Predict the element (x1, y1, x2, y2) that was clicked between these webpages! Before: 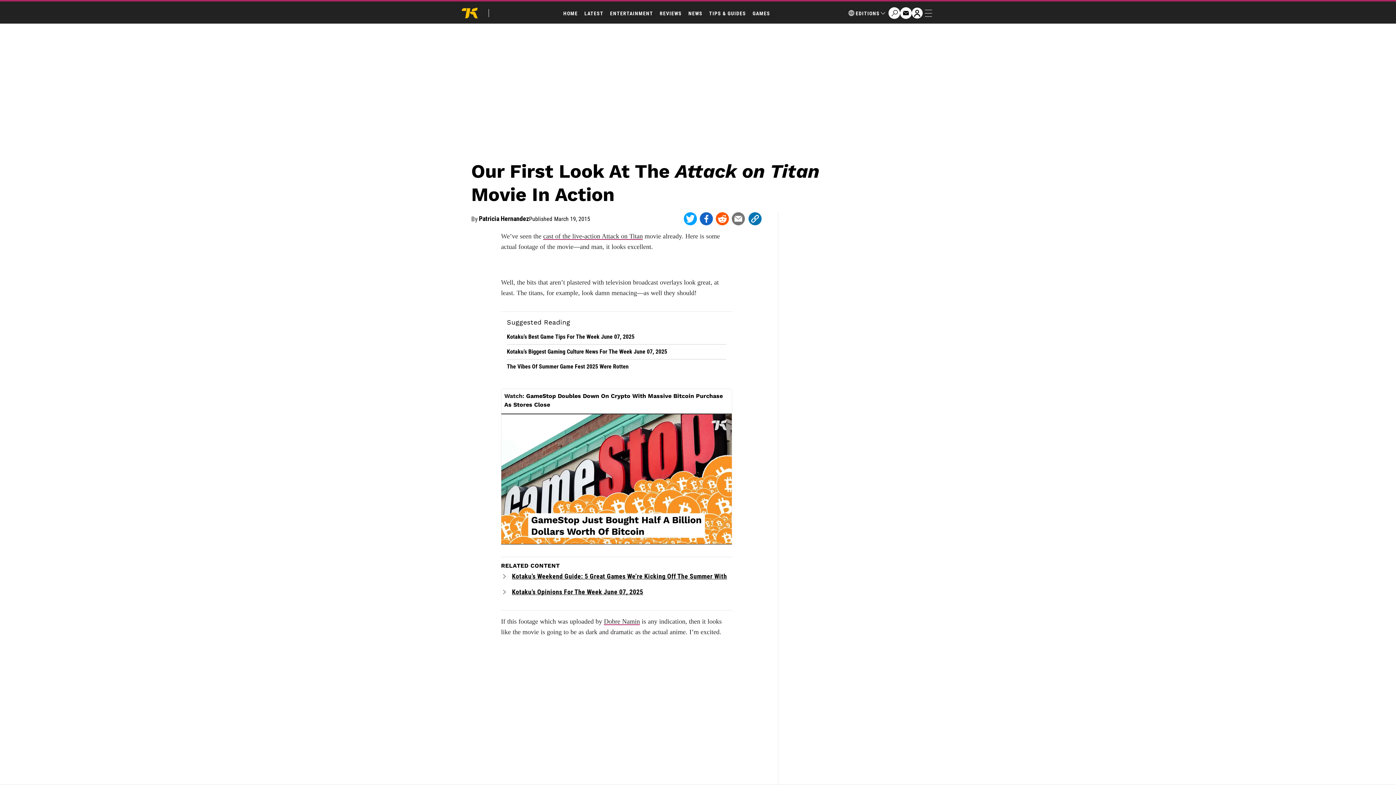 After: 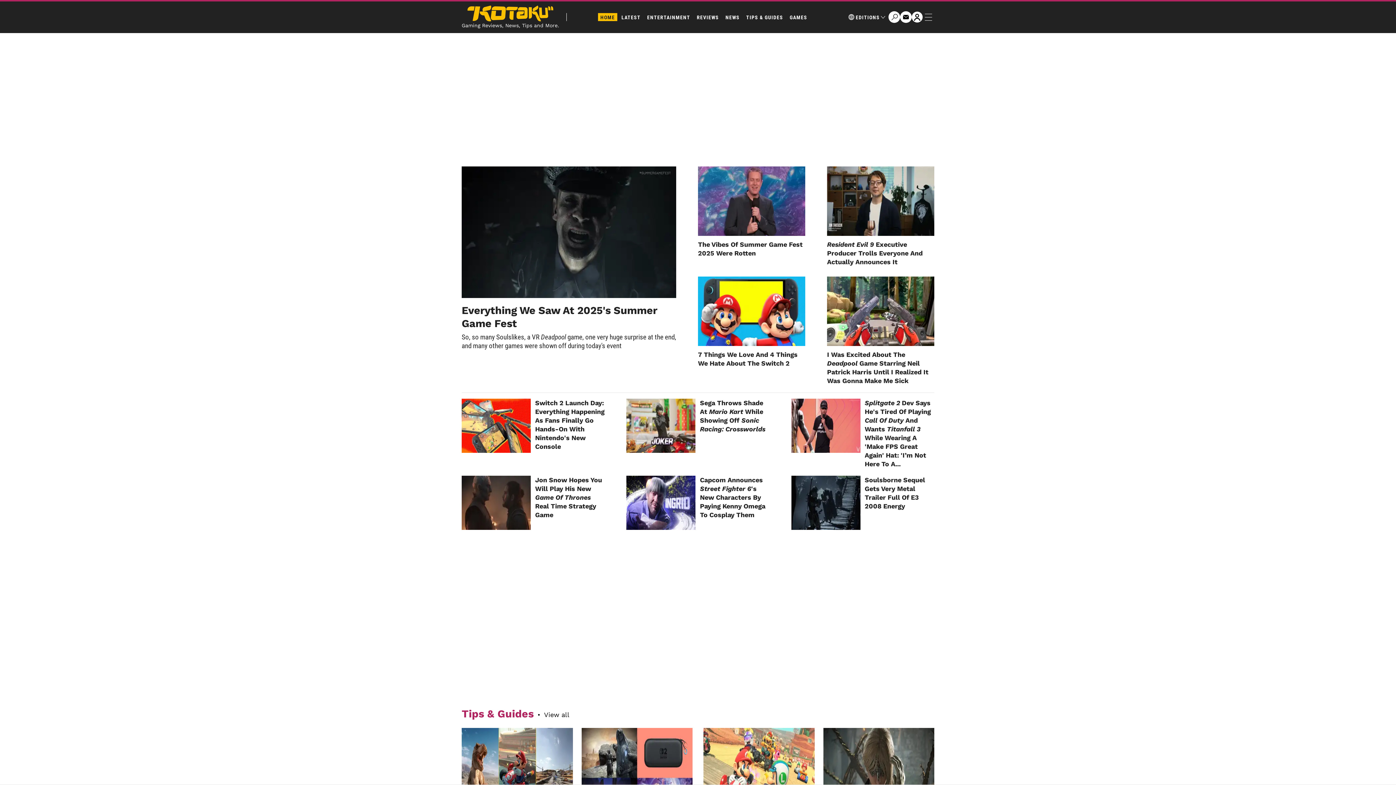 Action: label: HOME bbox: (561, 9, 580, 17)